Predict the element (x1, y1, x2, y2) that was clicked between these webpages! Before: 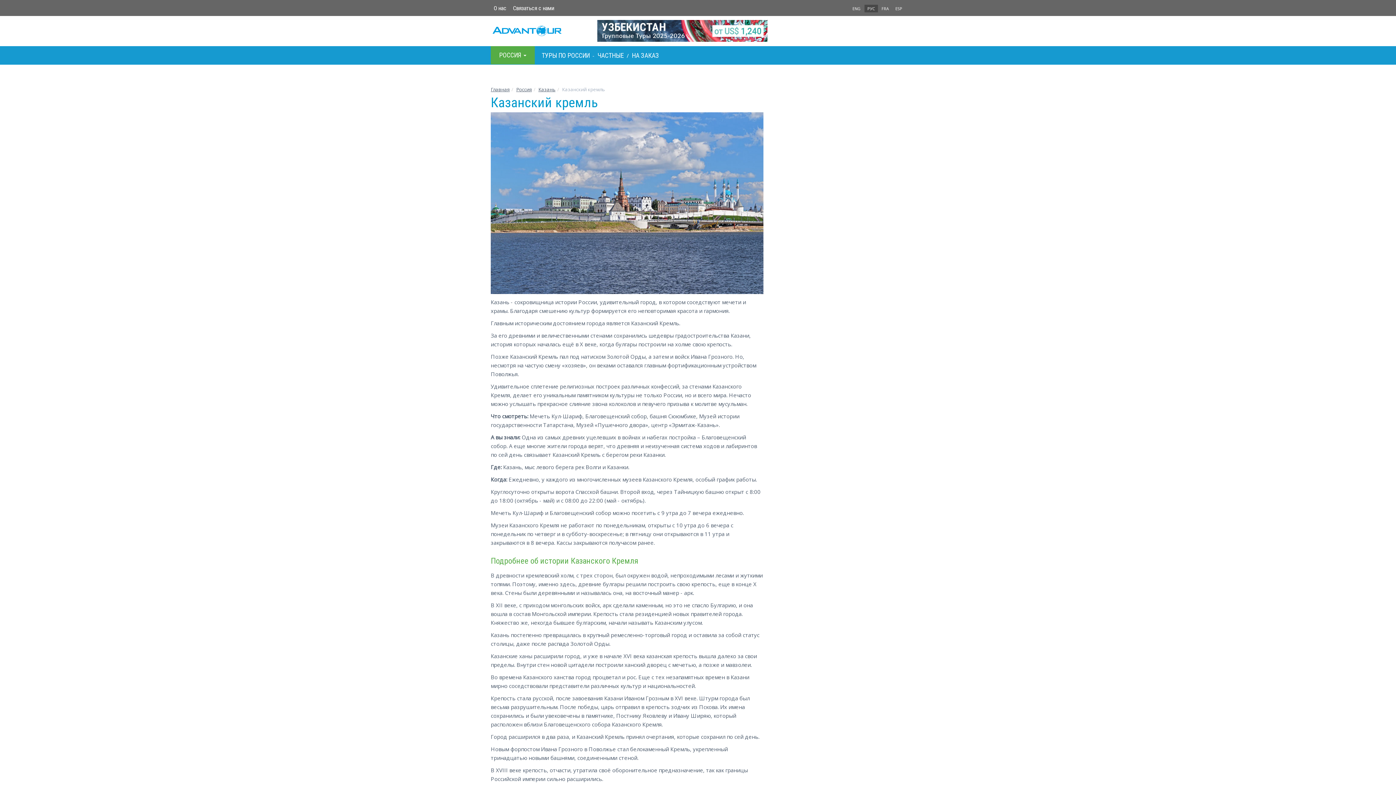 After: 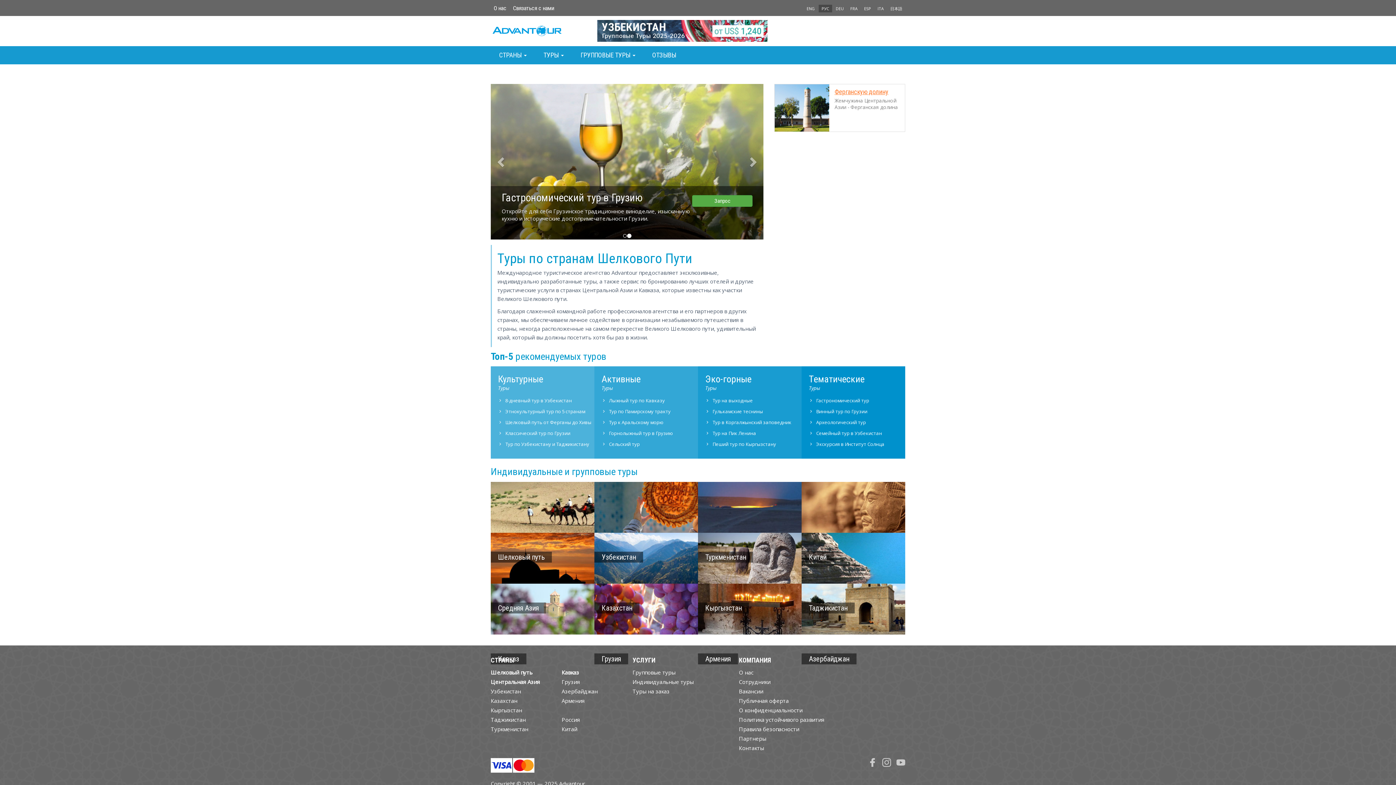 Action: bbox: (490, 20, 586, 41)